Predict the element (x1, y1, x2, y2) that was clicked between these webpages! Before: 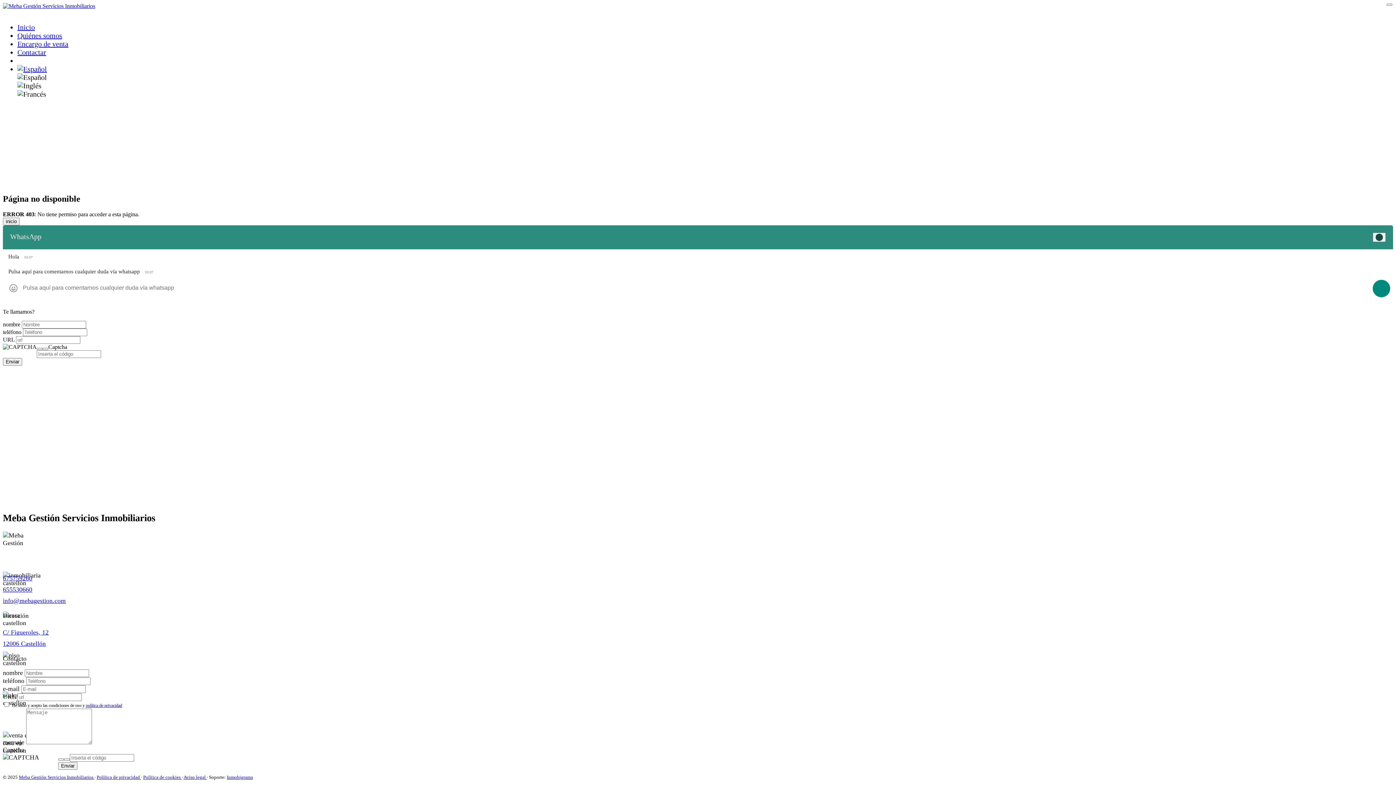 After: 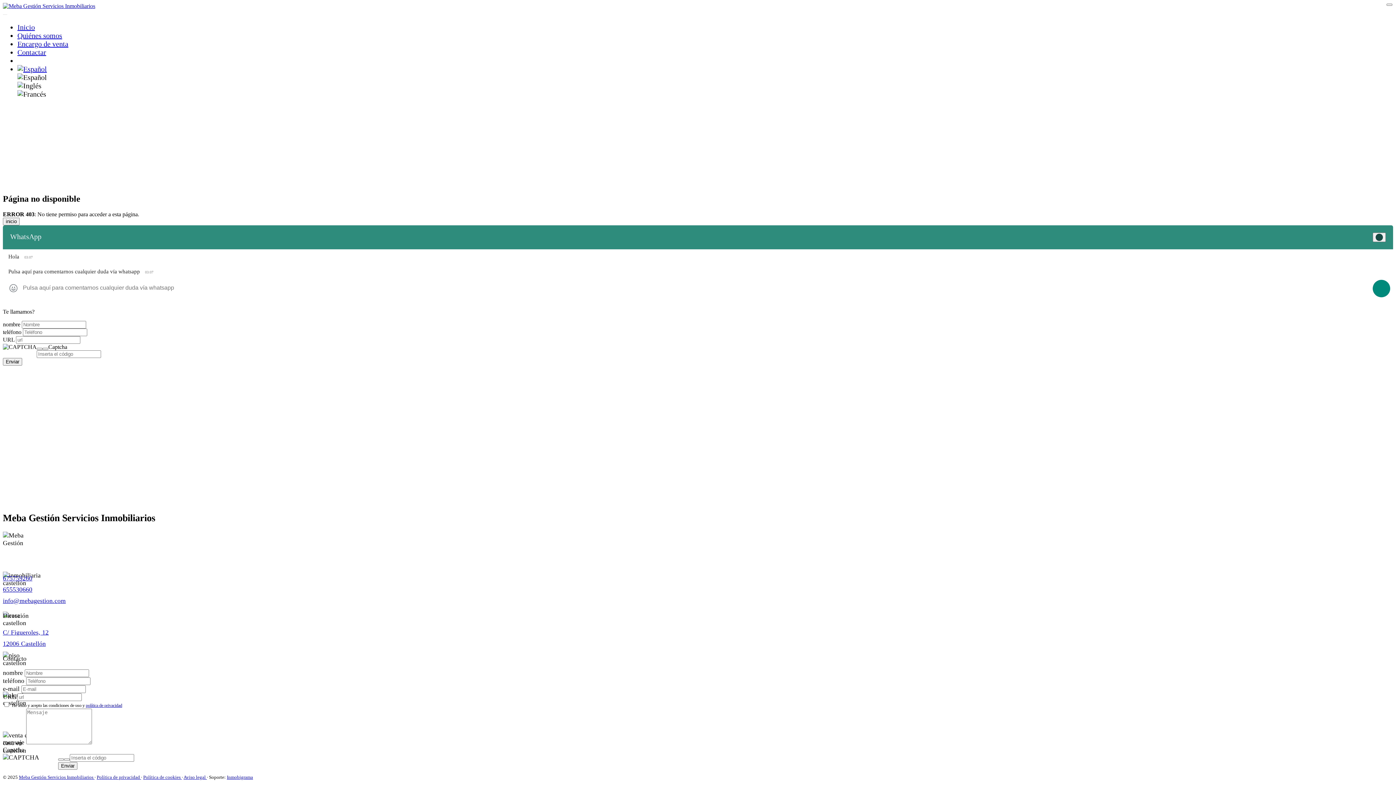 Action: bbox: (143, 774, 181, 780) label: Política de cookies 